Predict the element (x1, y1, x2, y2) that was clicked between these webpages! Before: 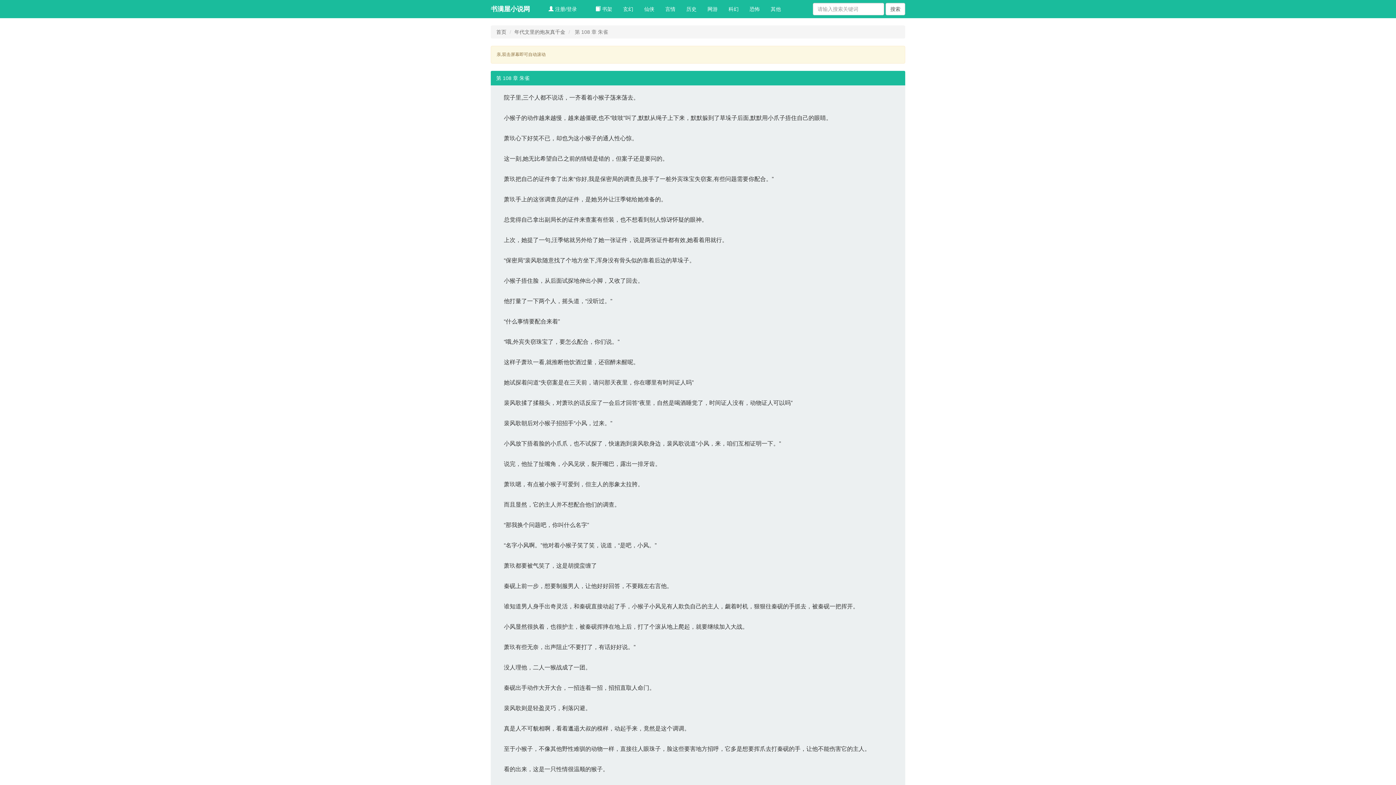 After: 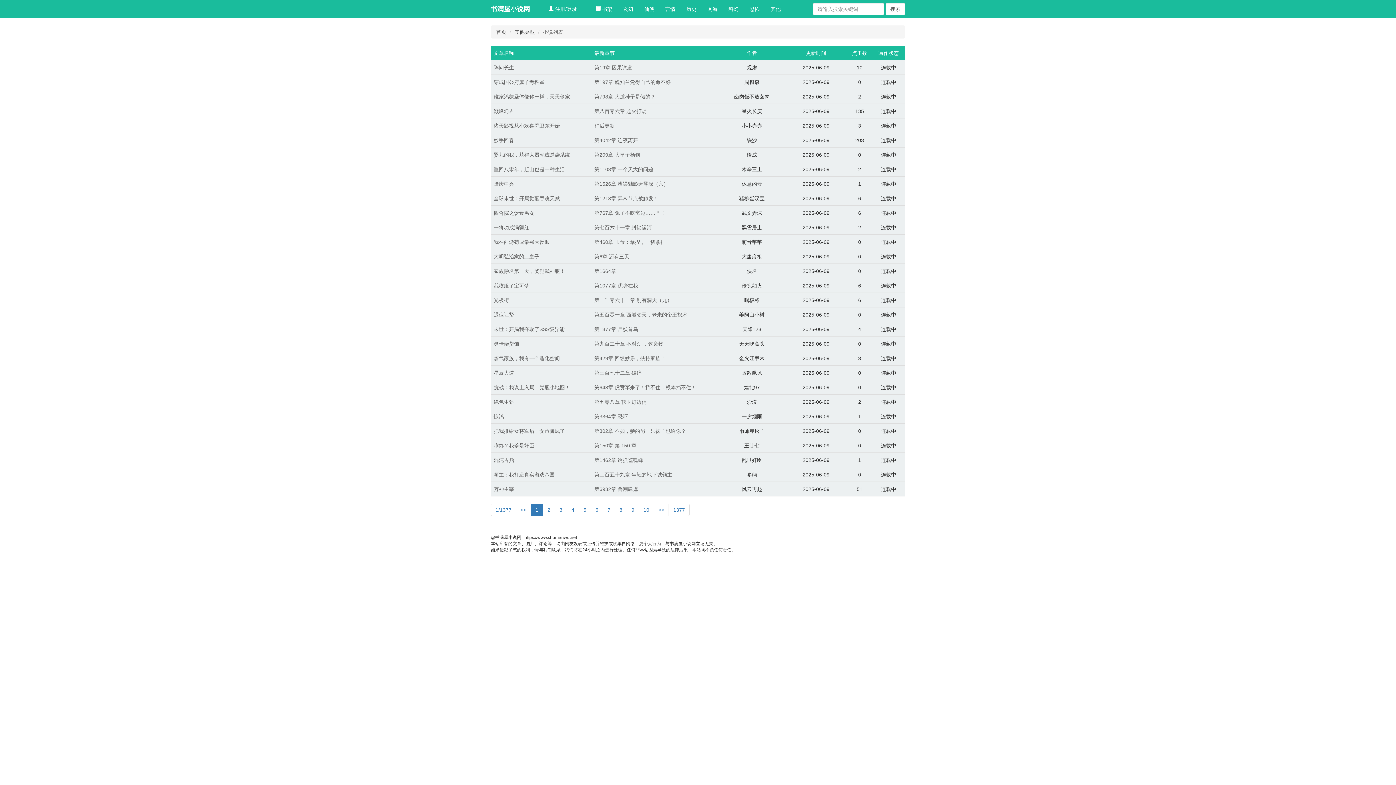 Action: bbox: (765, 0, 786, 18) label: 其他